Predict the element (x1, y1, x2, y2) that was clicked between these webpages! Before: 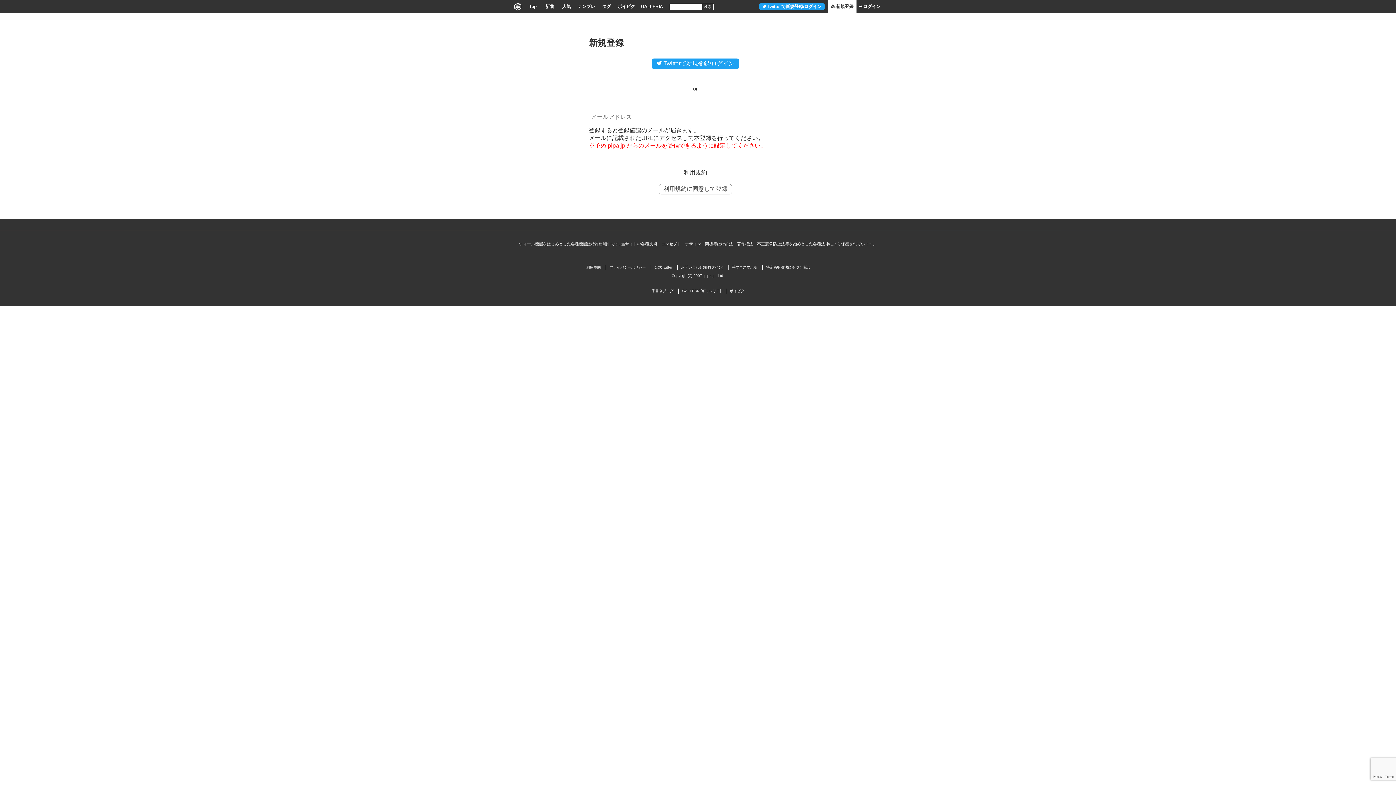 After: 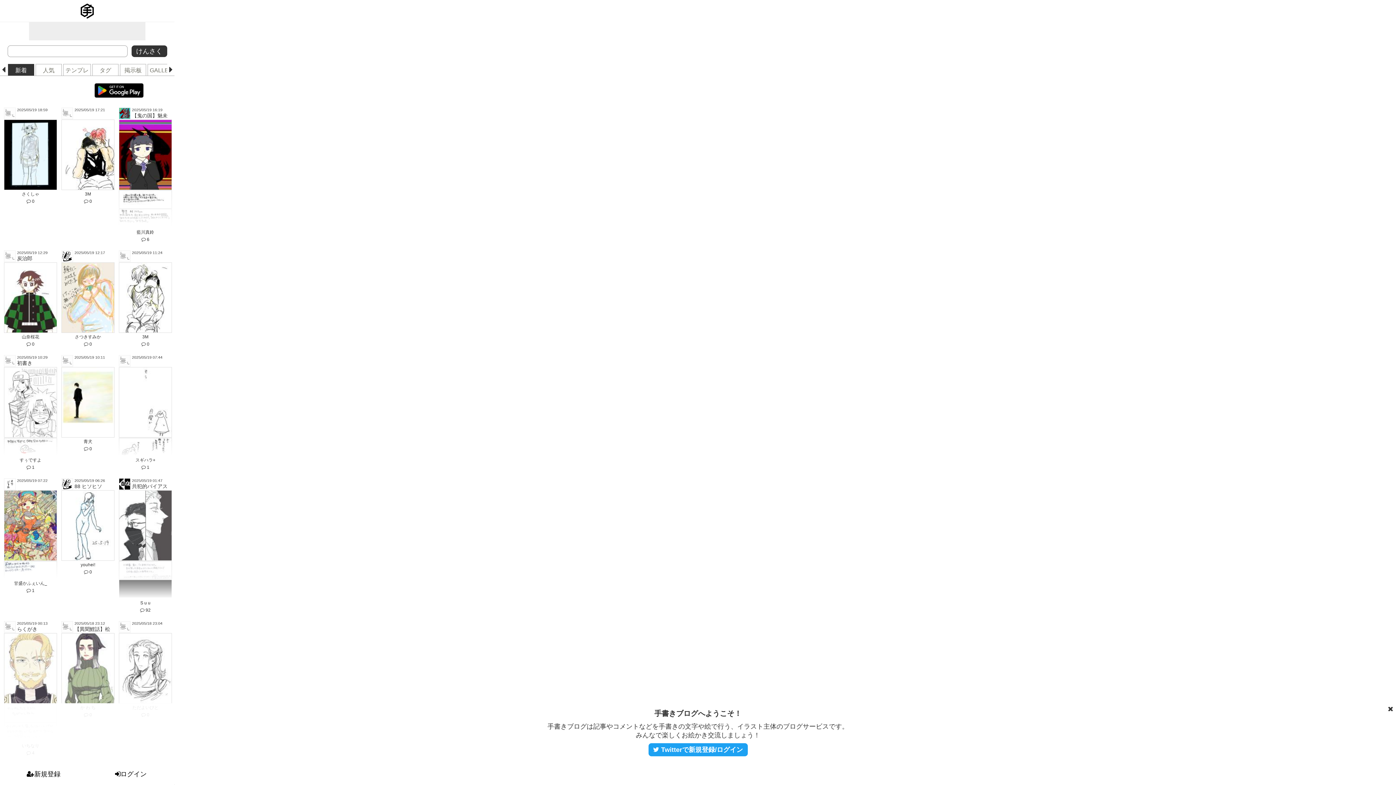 Action: label: 手ブロスマホ版 bbox: (732, 265, 757, 269)